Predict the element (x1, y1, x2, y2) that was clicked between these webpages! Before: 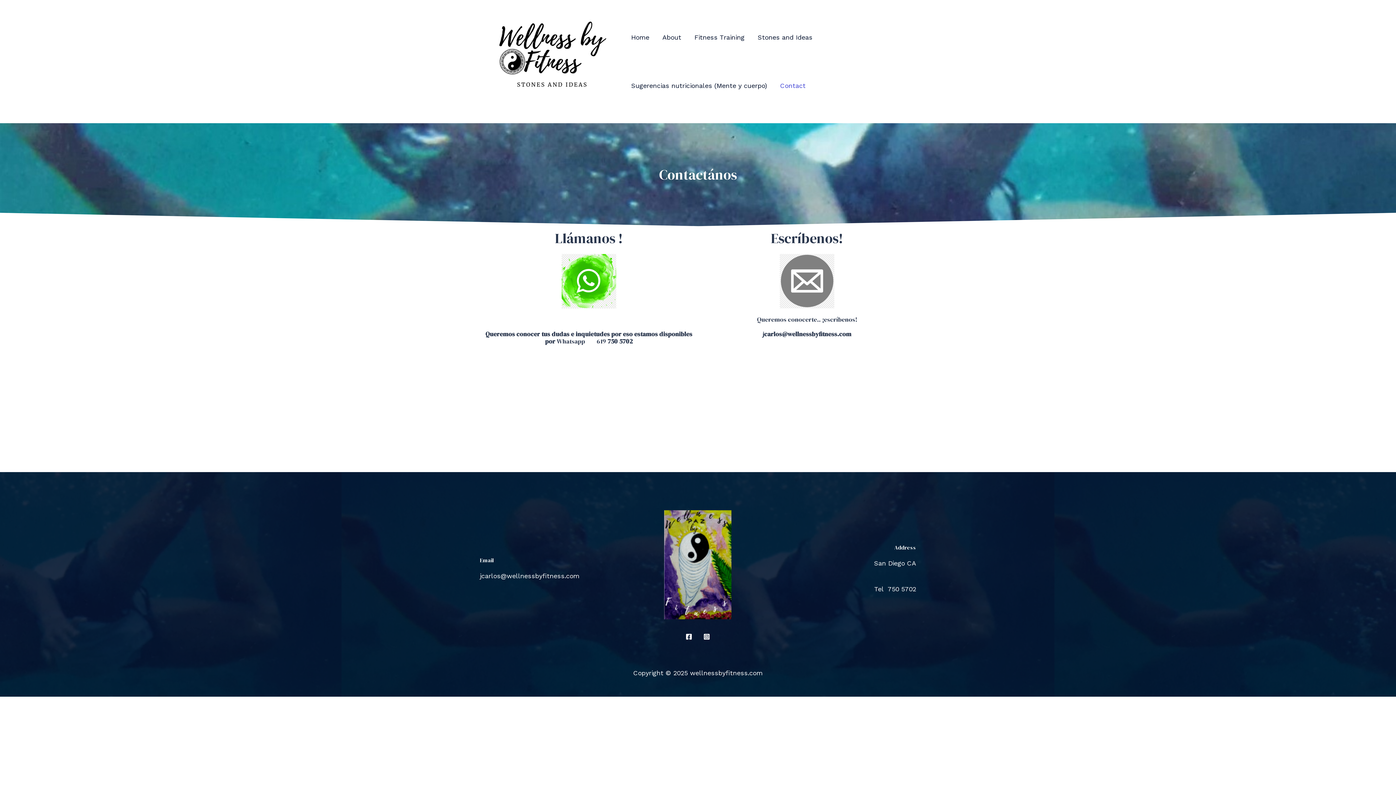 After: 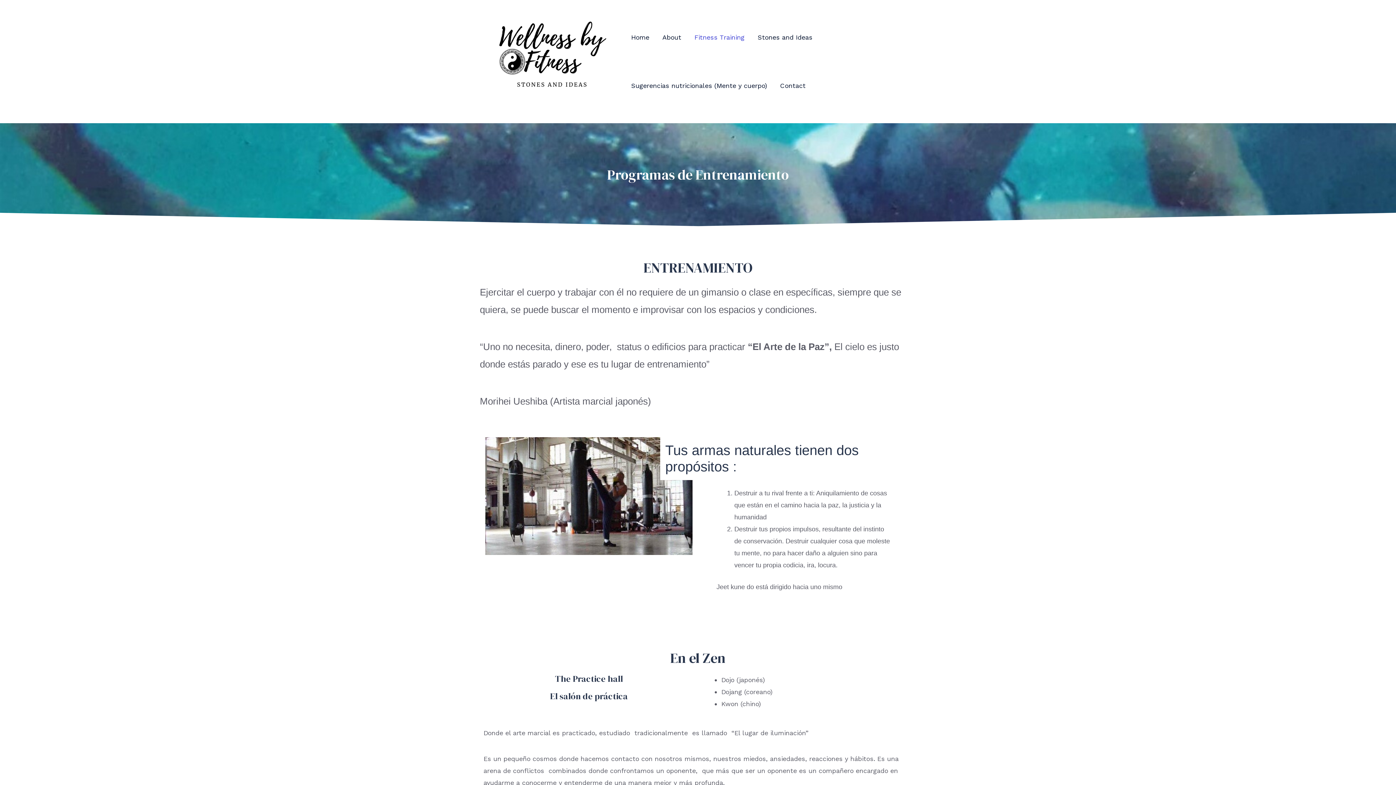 Action: label: Fitness Training bbox: (688, 13, 751, 61)